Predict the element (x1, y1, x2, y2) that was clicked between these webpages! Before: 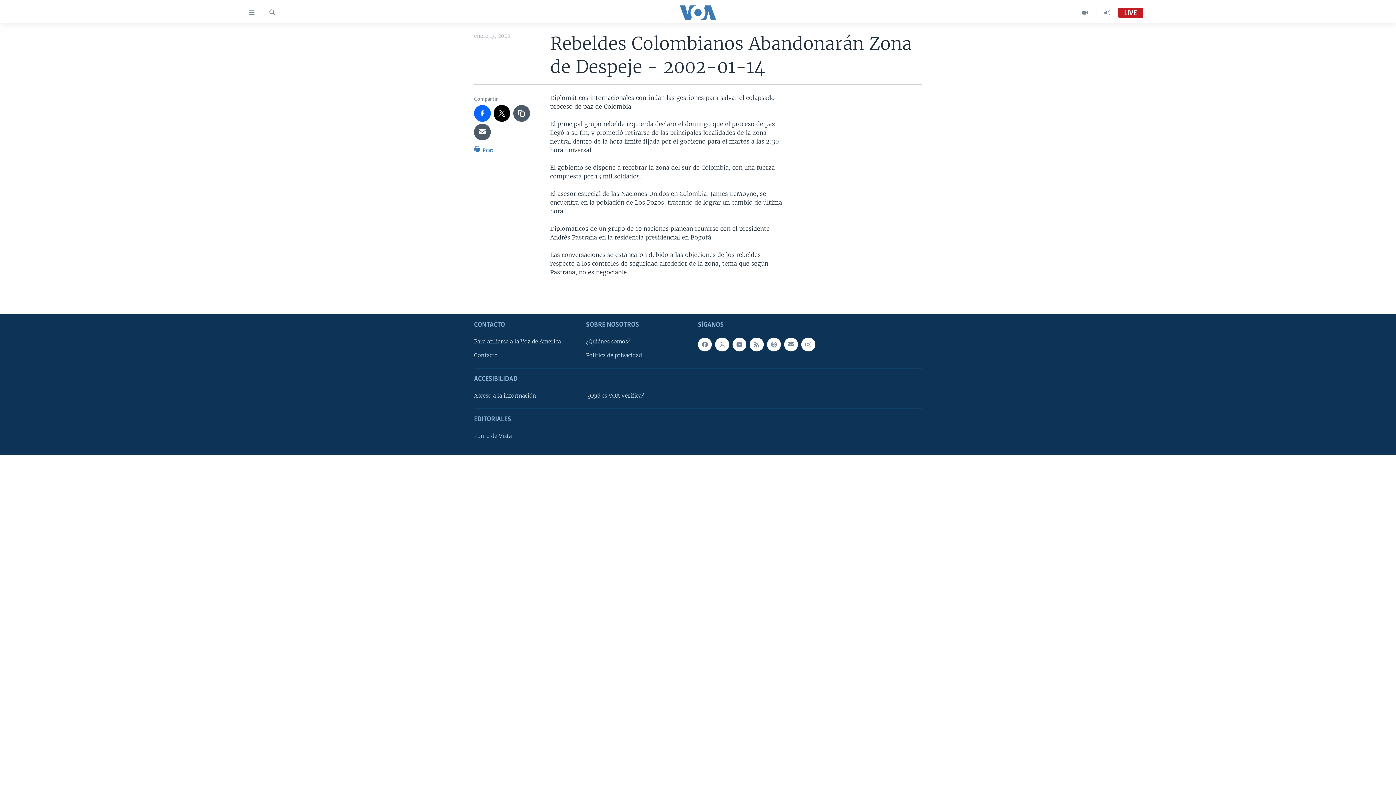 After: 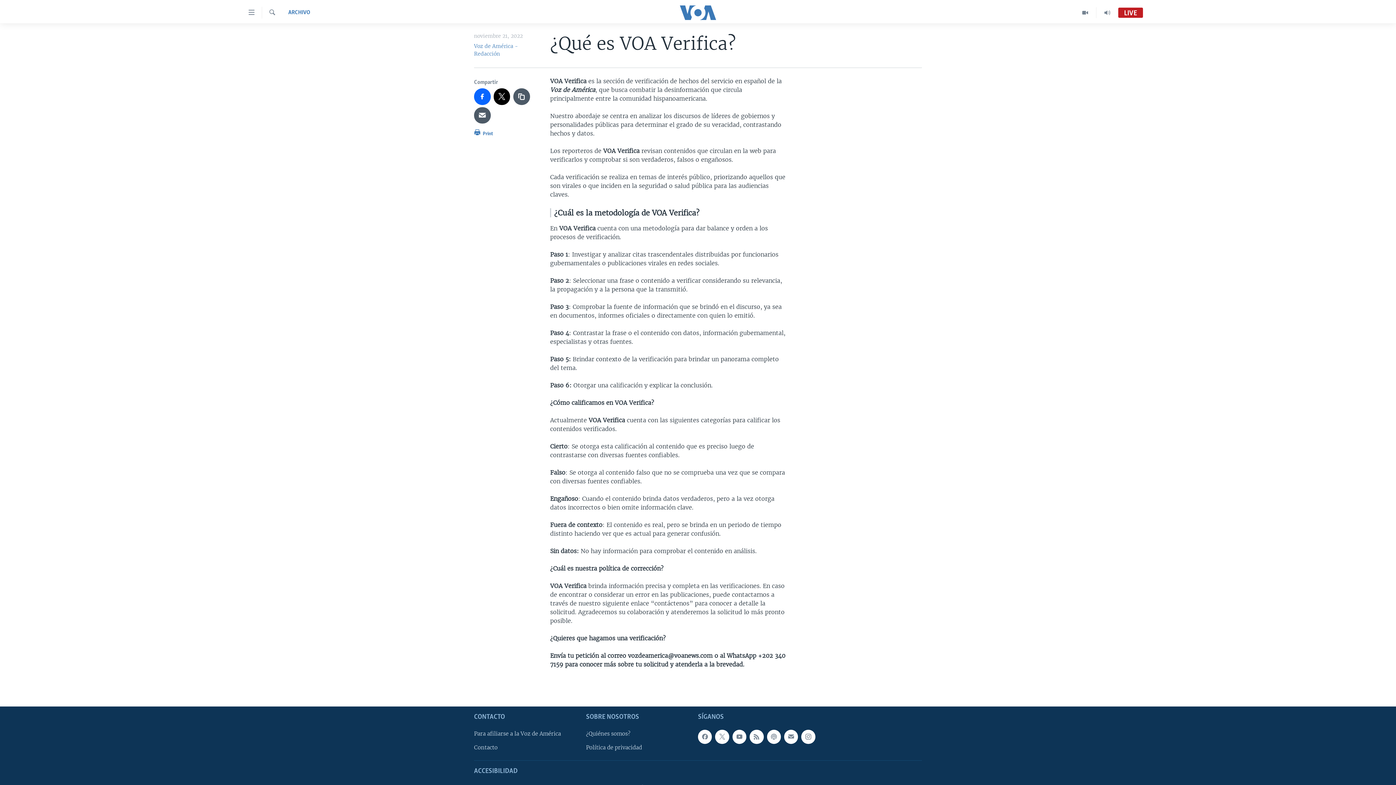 Action: bbox: (587, 392, 690, 400) label: ¿Qué es VOA Verifica?